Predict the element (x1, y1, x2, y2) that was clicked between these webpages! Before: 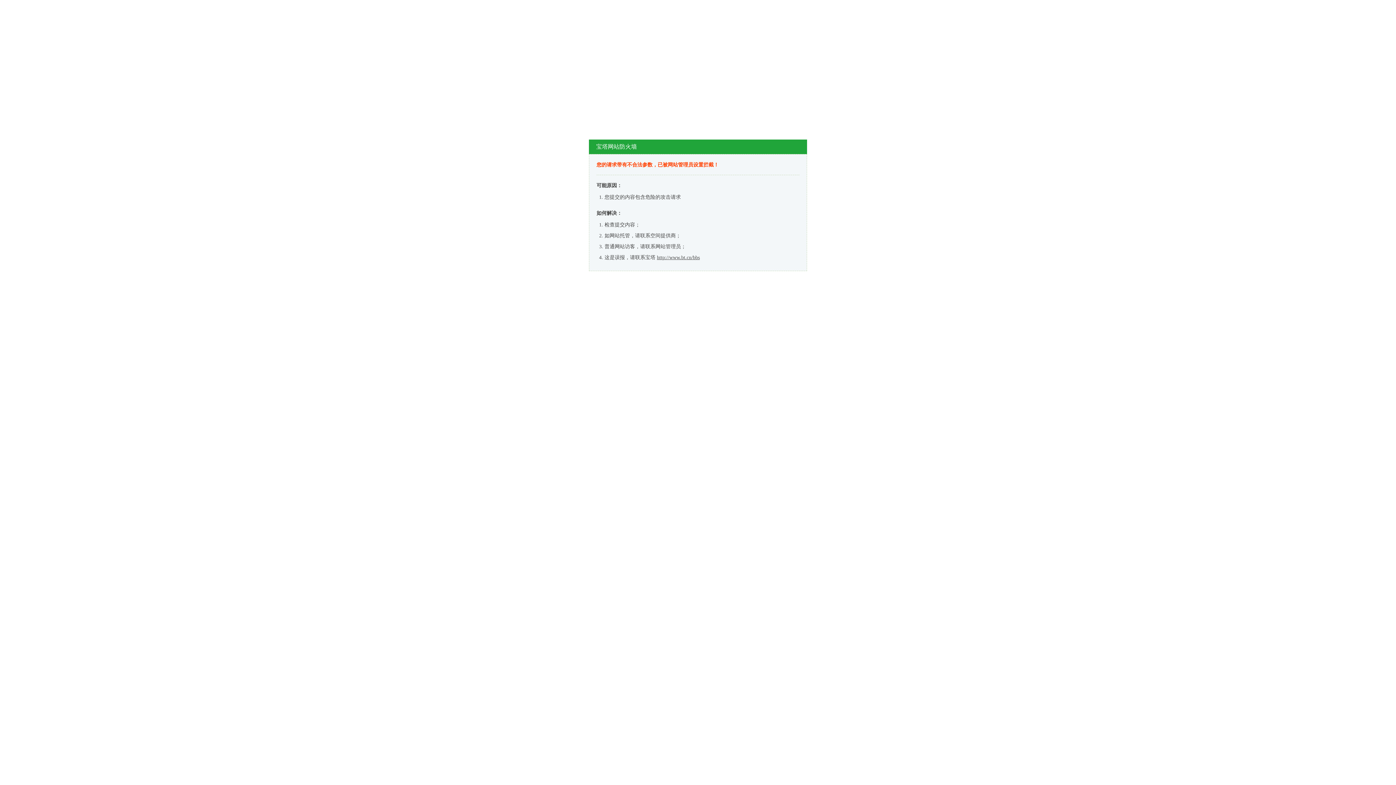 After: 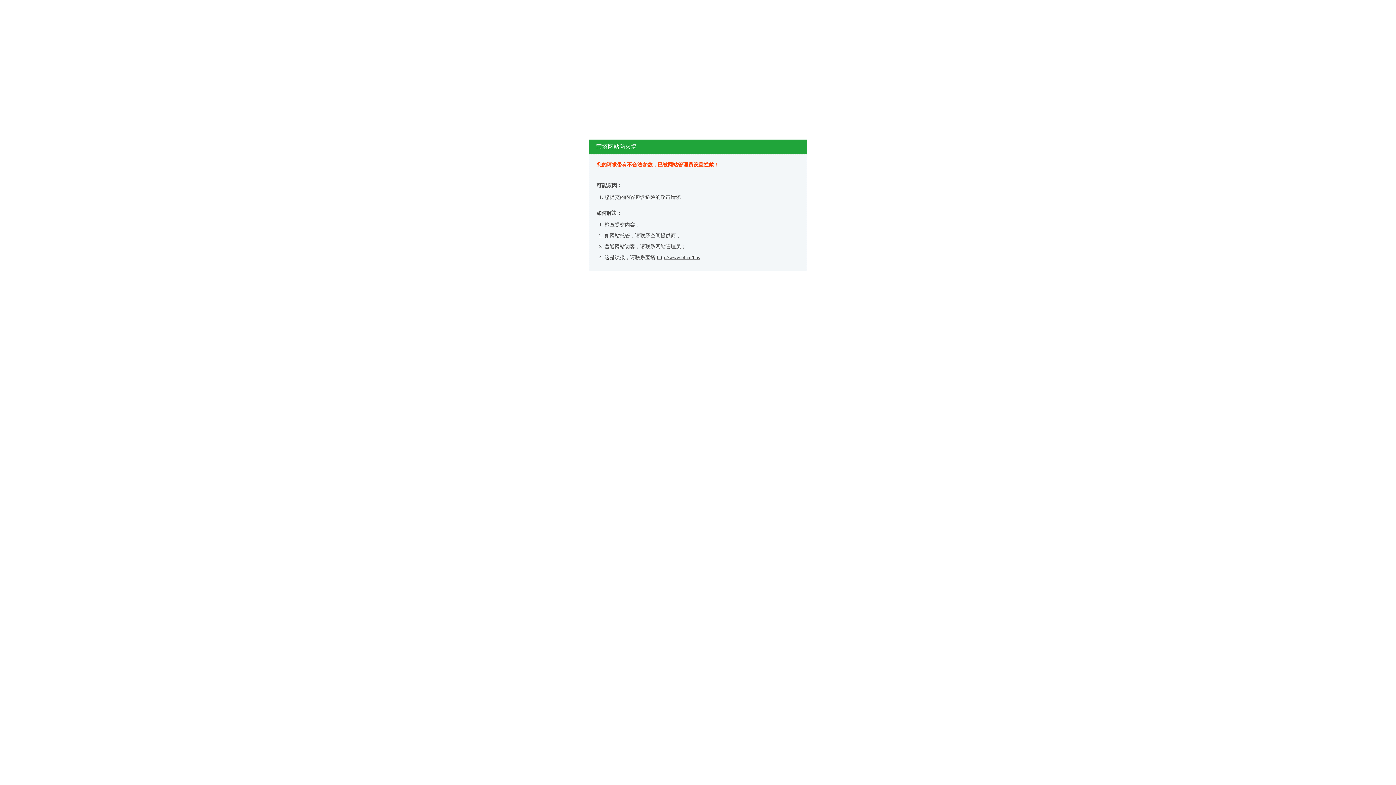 Action: label: http://www.bt.cn/bbs bbox: (657, 254, 700, 260)